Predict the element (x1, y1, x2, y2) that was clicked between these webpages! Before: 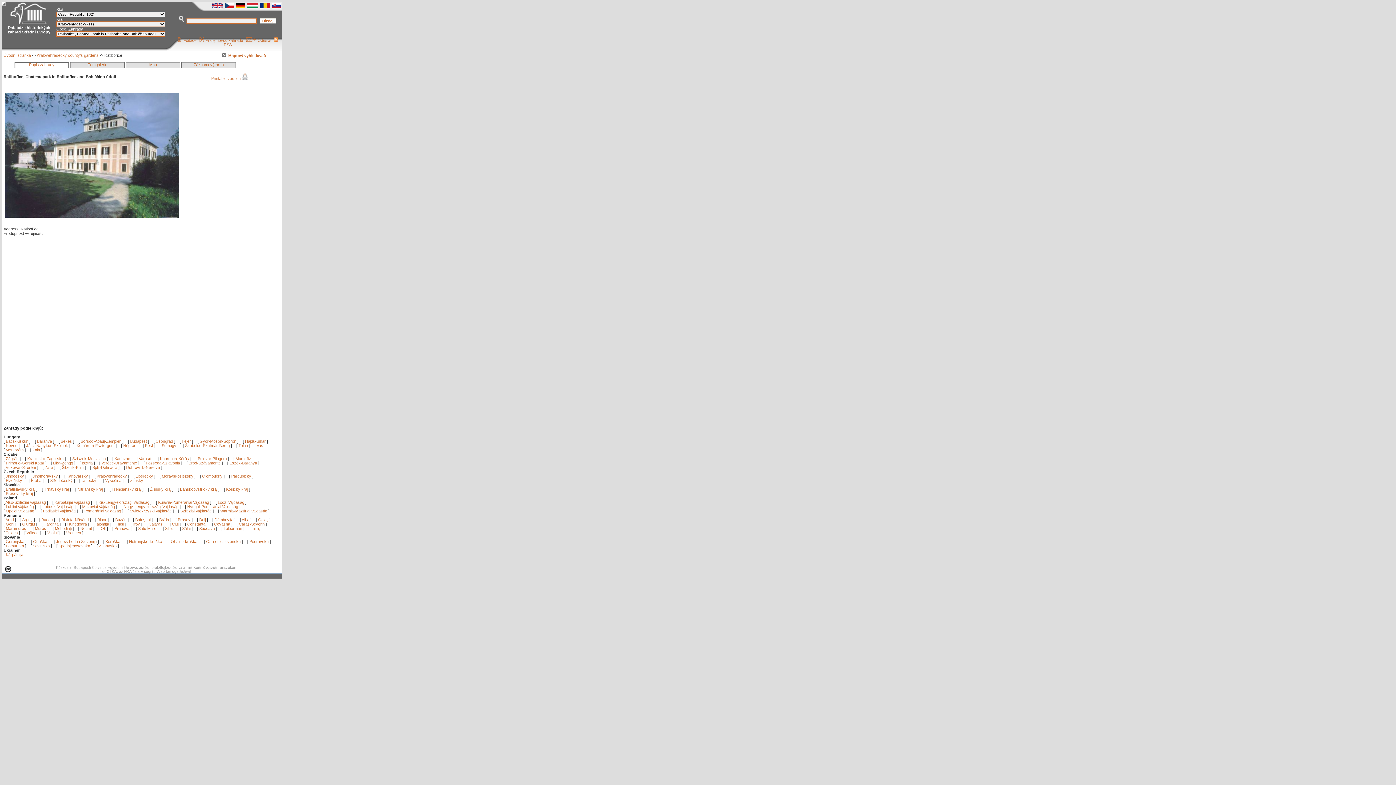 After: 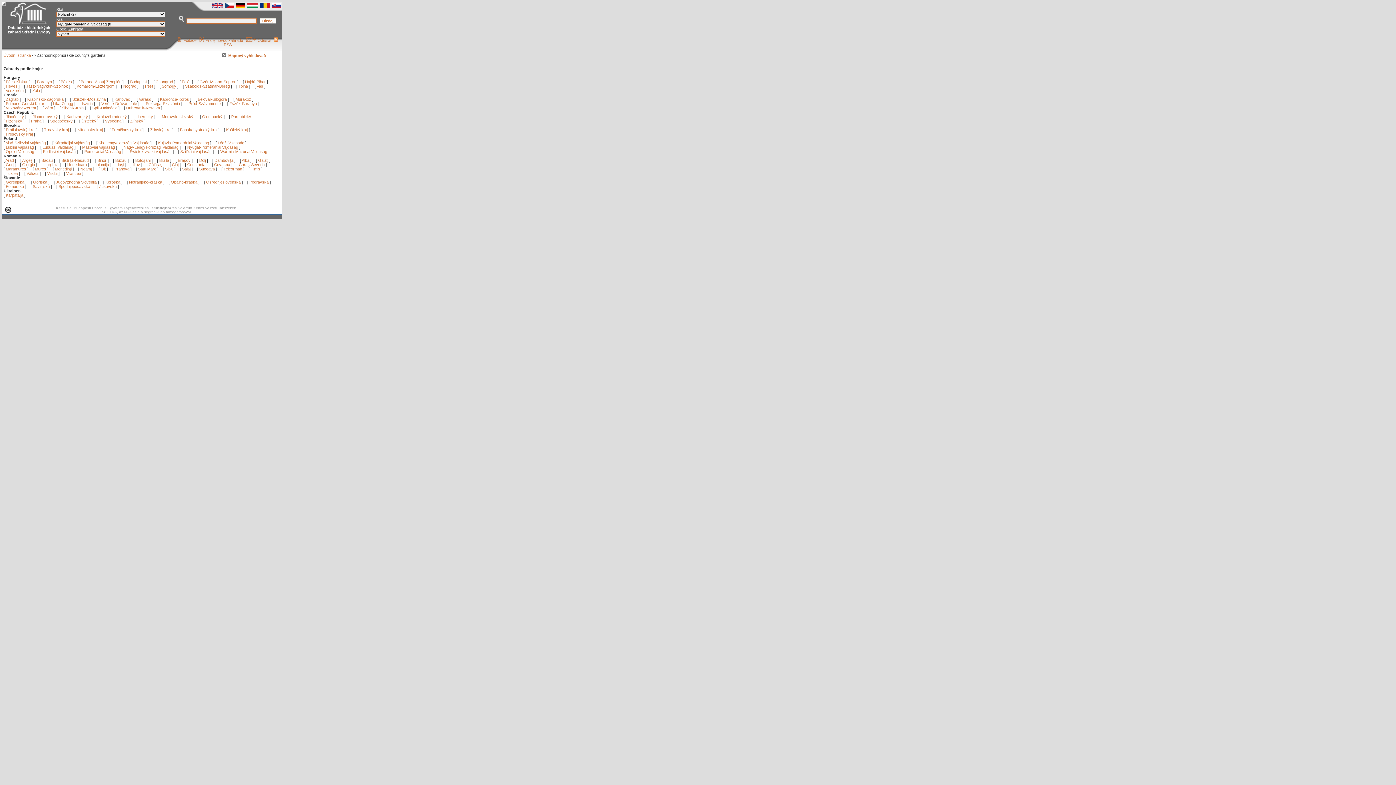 Action: label: Nyugat-Pomerániai Vajdaság bbox: (187, 504, 238, 509)